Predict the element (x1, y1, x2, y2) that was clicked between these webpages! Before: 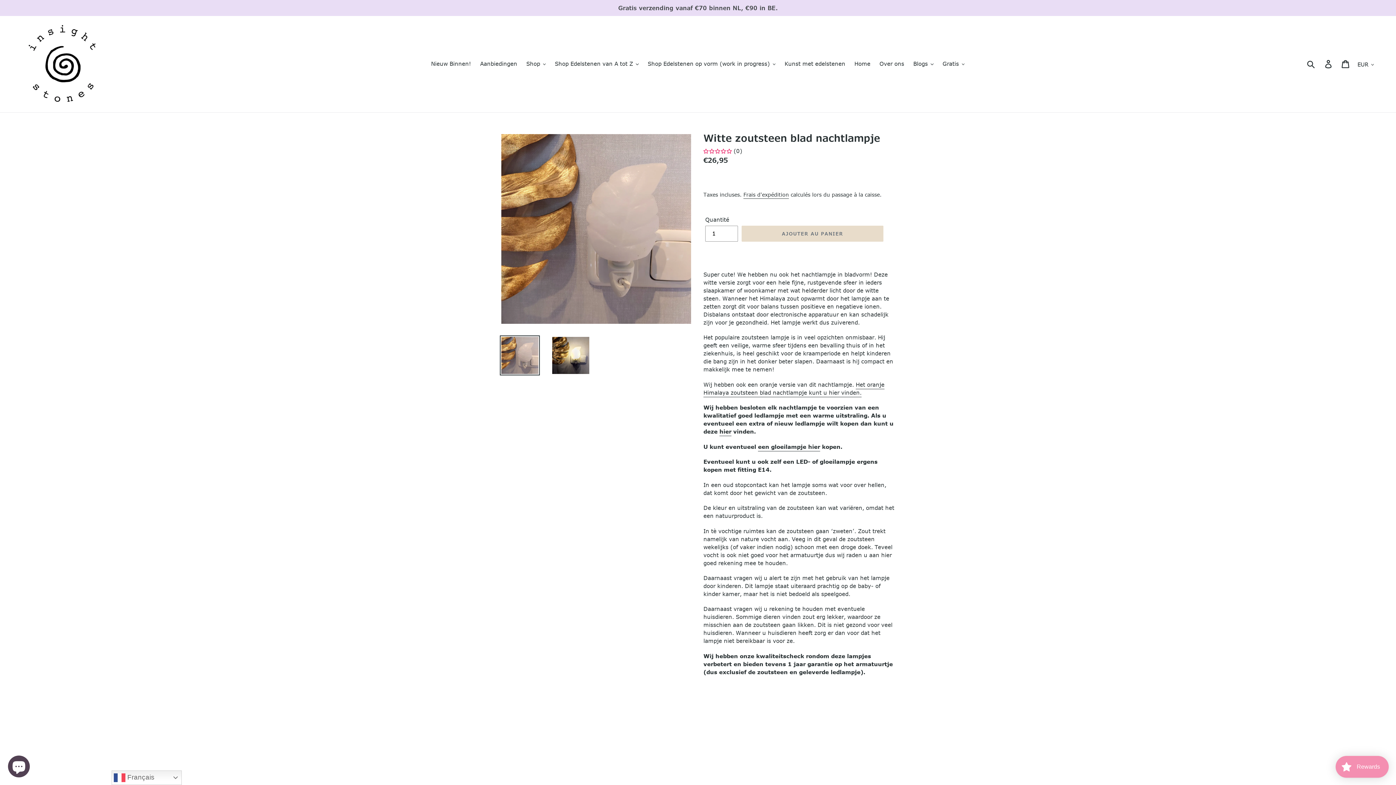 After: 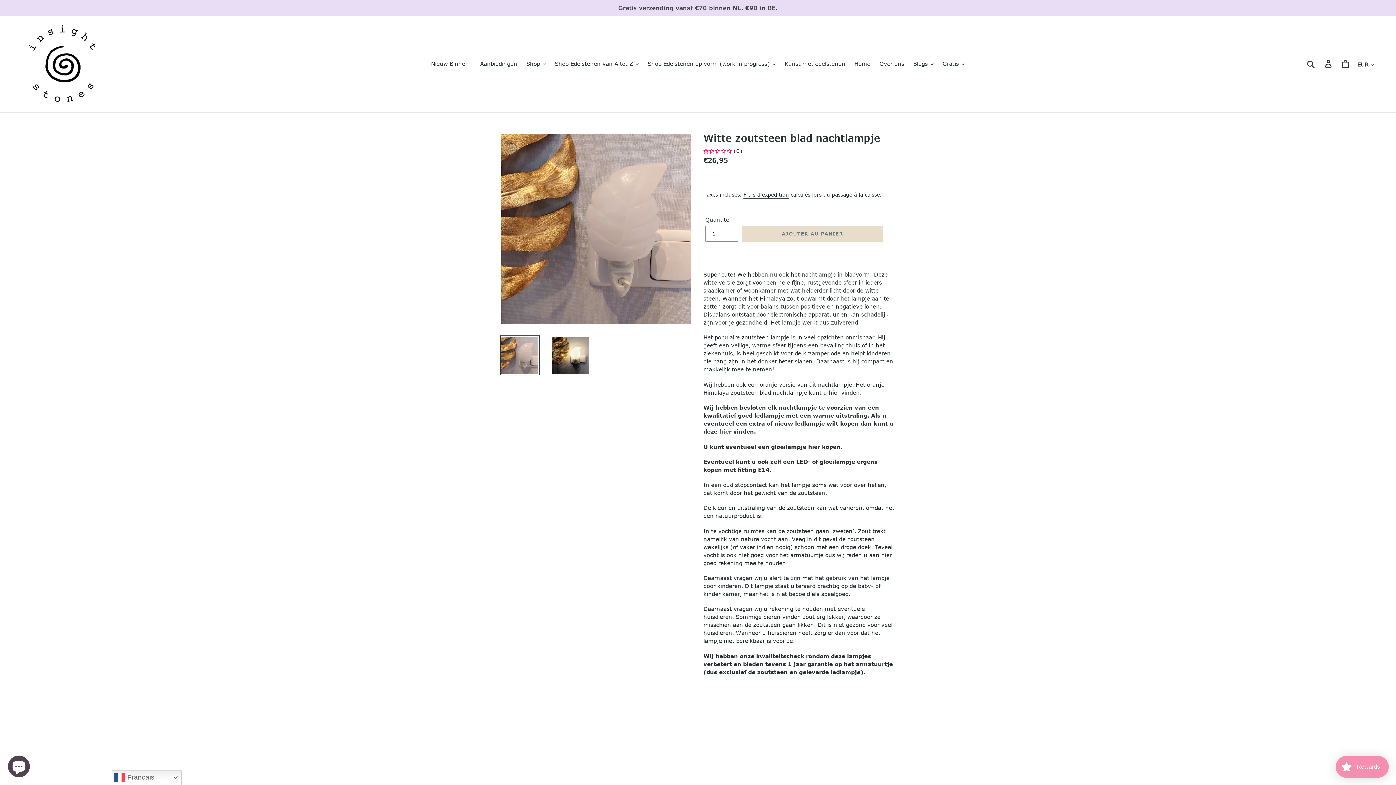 Action: bbox: (719, 428, 731, 436) label: hier